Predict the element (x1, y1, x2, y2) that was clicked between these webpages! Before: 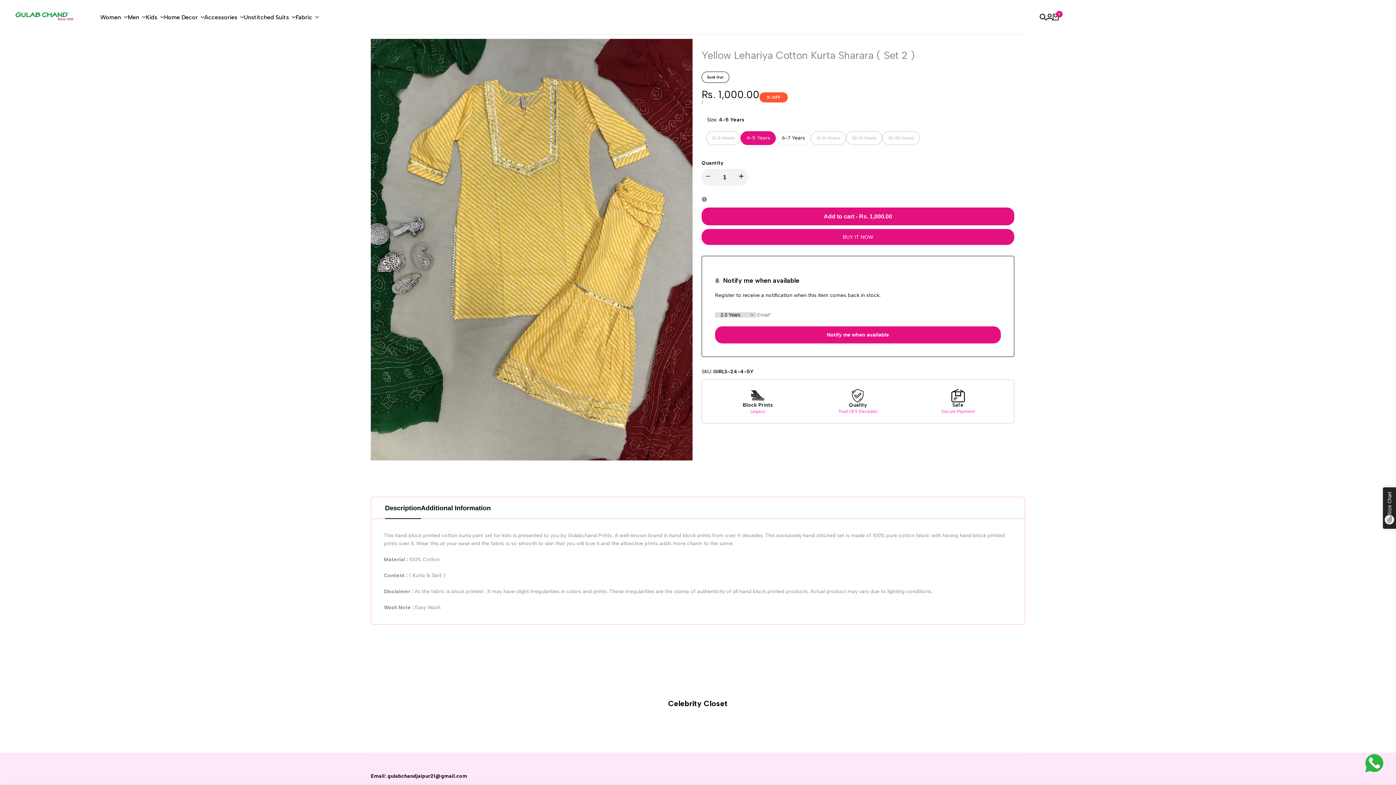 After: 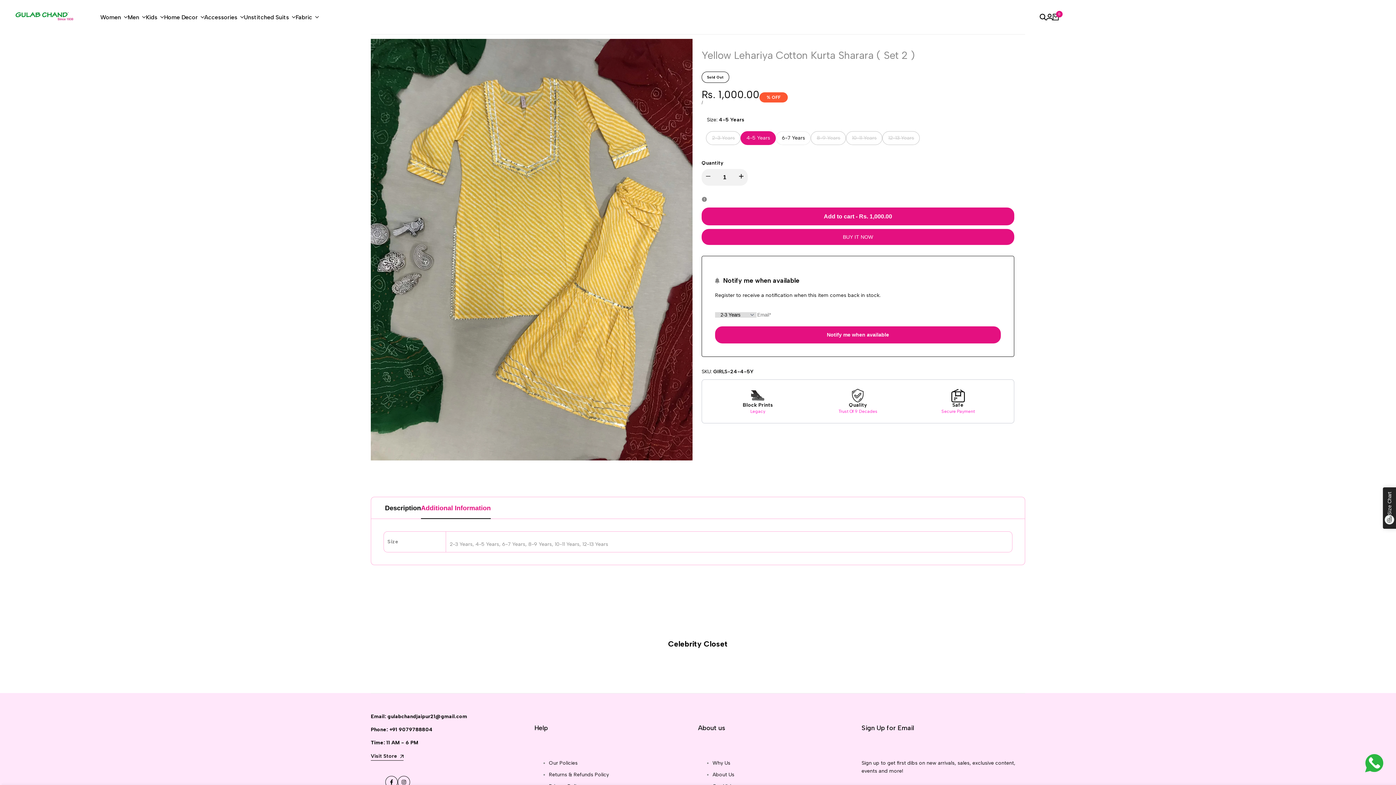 Action: label: Additional Information bbox: (421, 497, 490, 519)